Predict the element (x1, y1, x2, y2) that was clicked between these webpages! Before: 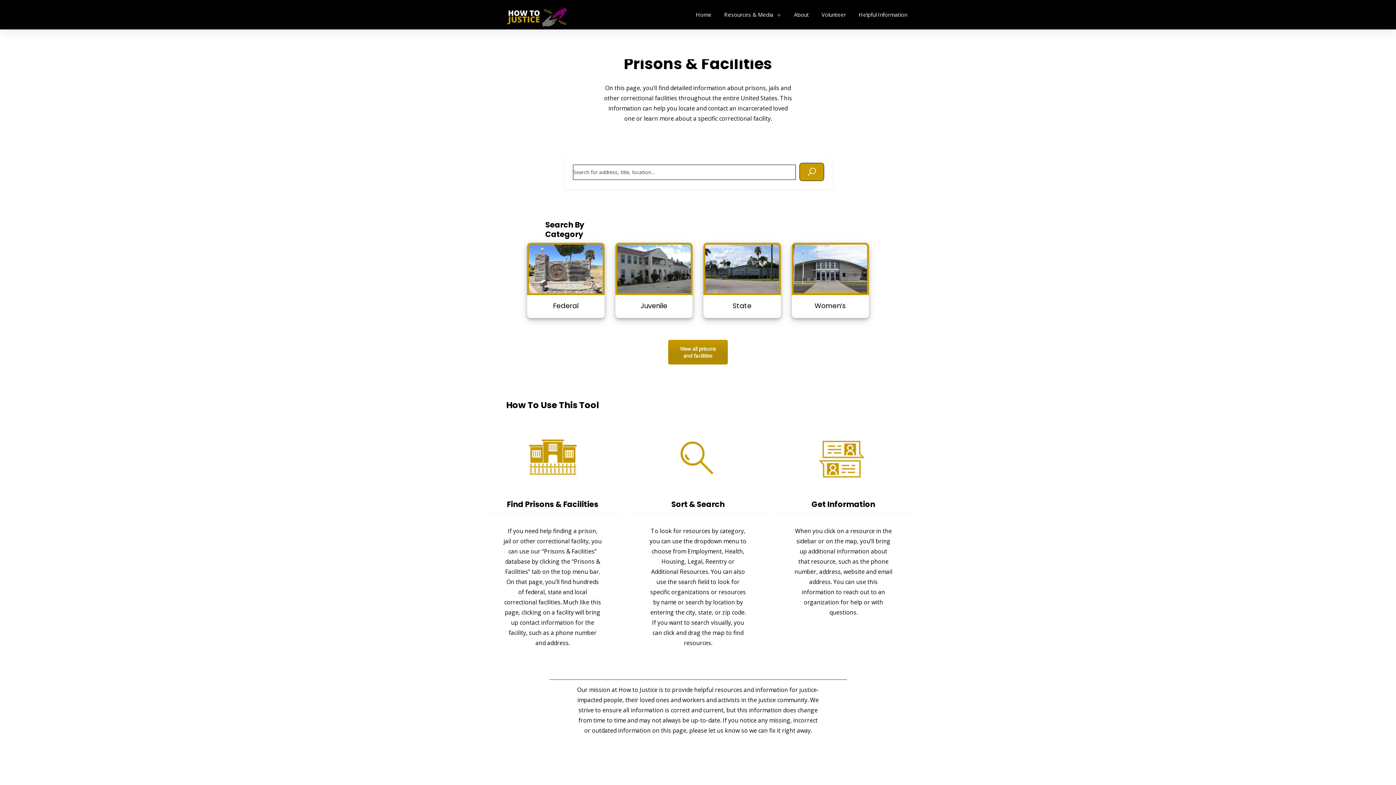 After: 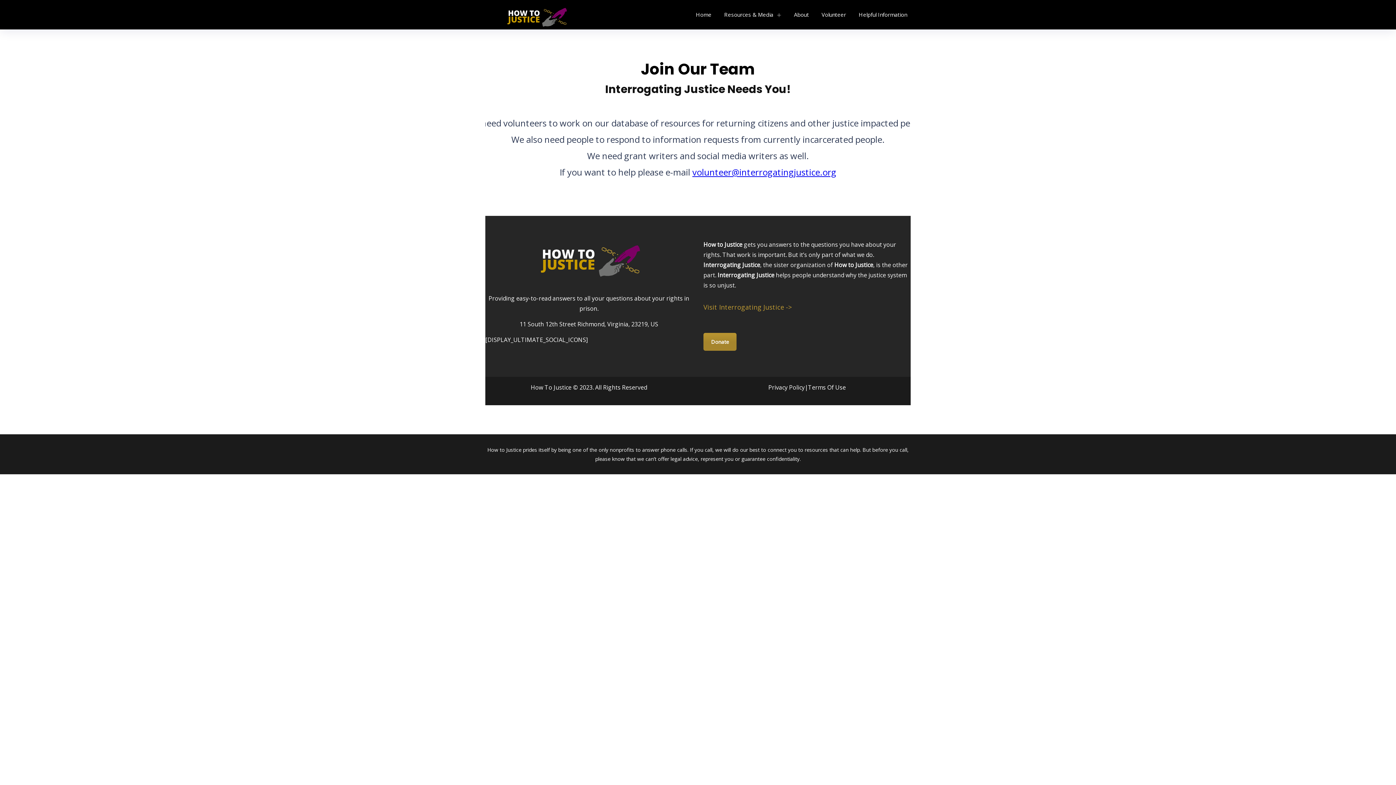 Action: bbox: (812, 0, 849, 29) label: Volunteer